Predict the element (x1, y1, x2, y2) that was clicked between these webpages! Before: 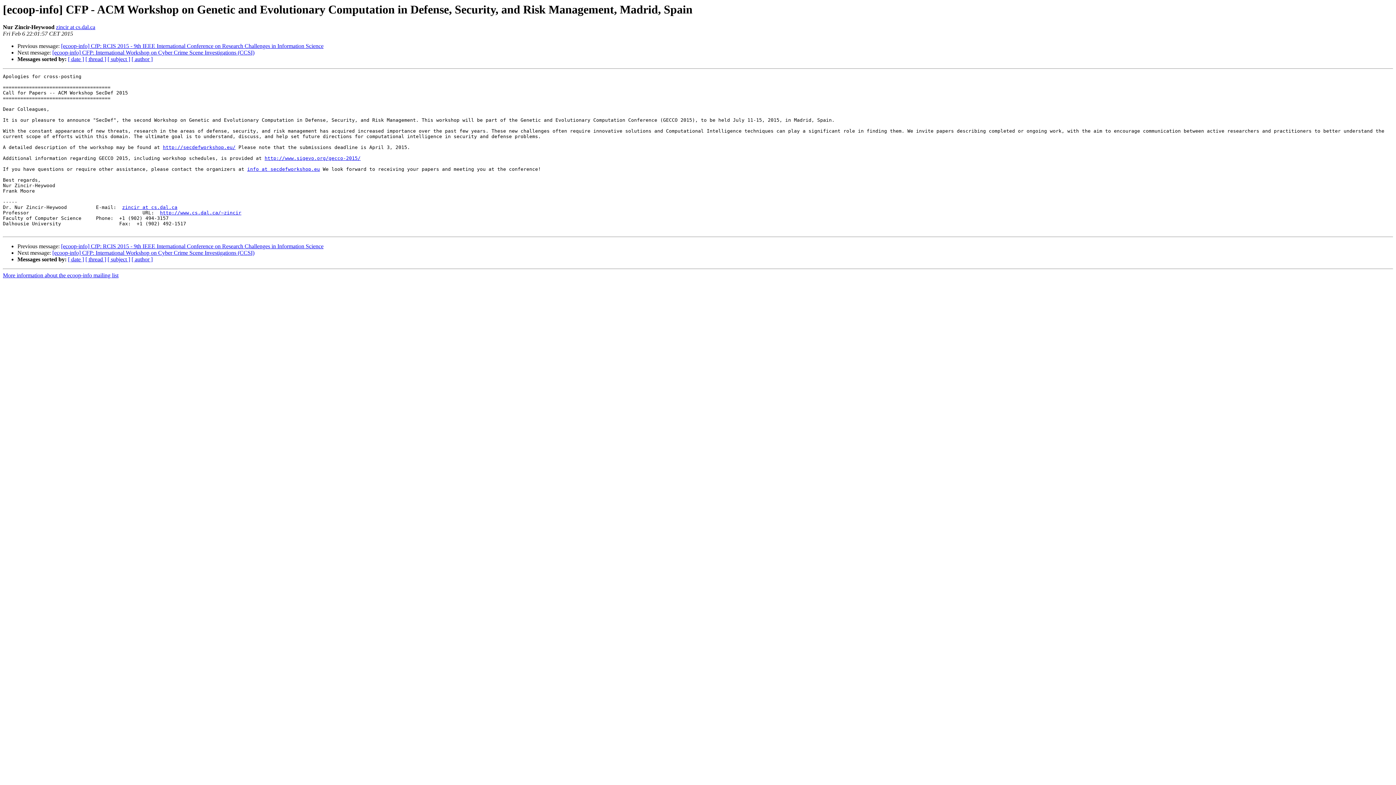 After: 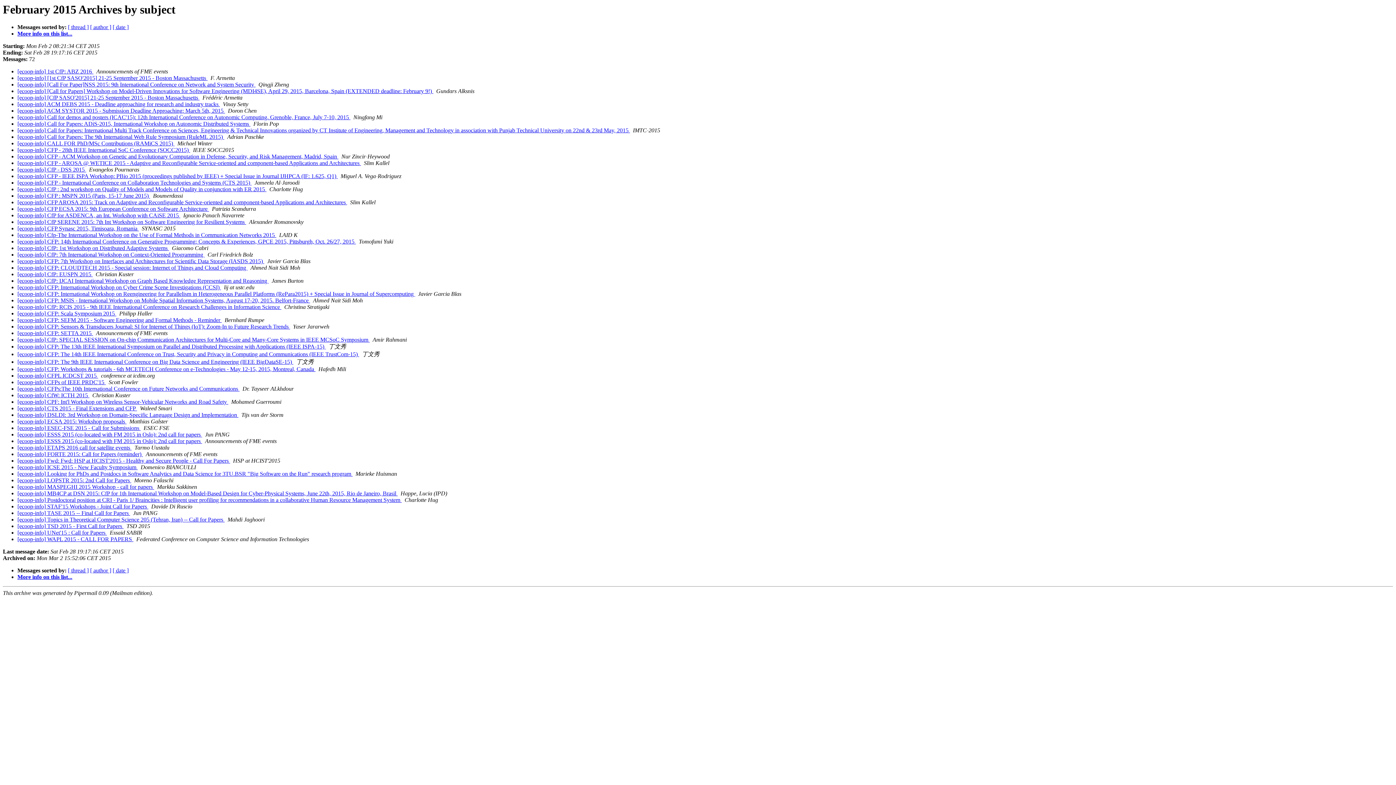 Action: label: [ subject ] bbox: (107, 56, 130, 62)